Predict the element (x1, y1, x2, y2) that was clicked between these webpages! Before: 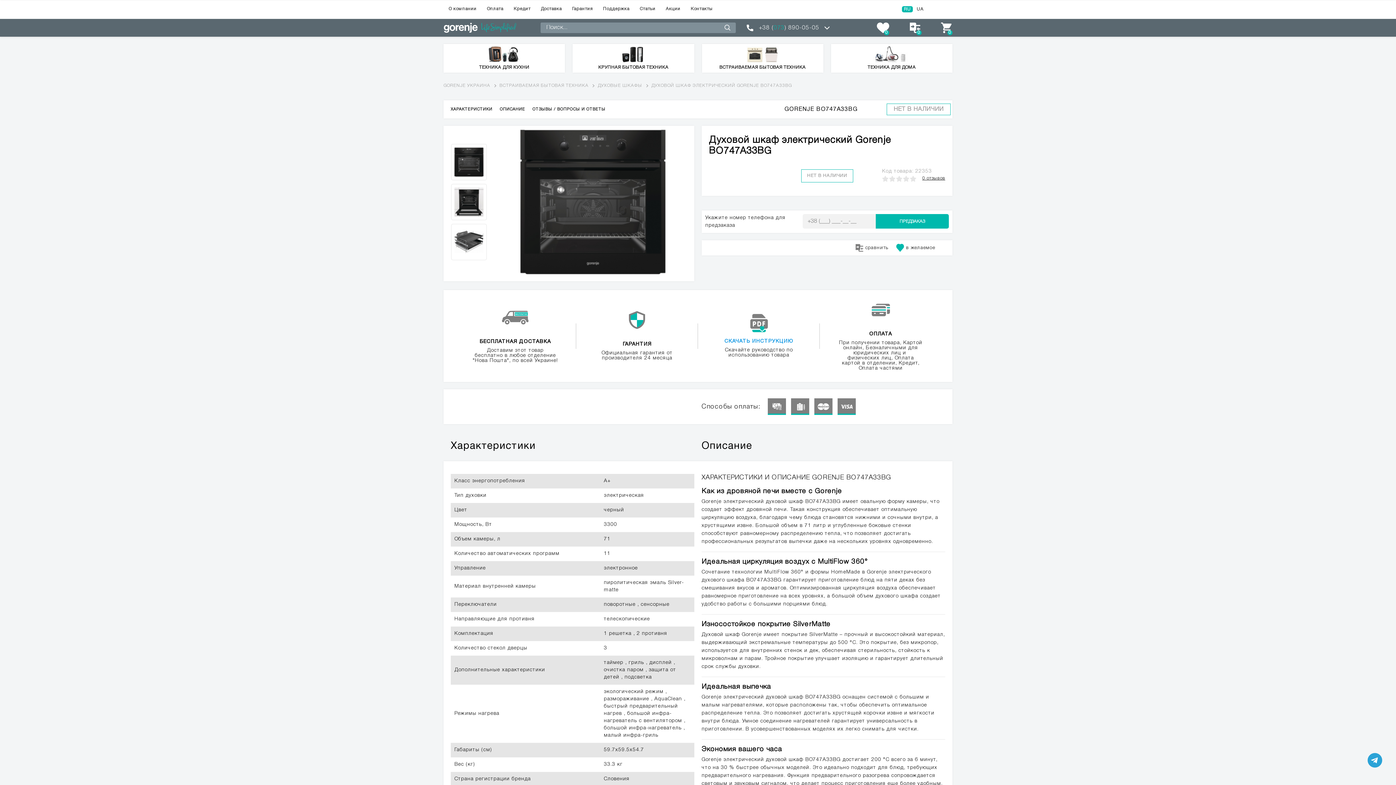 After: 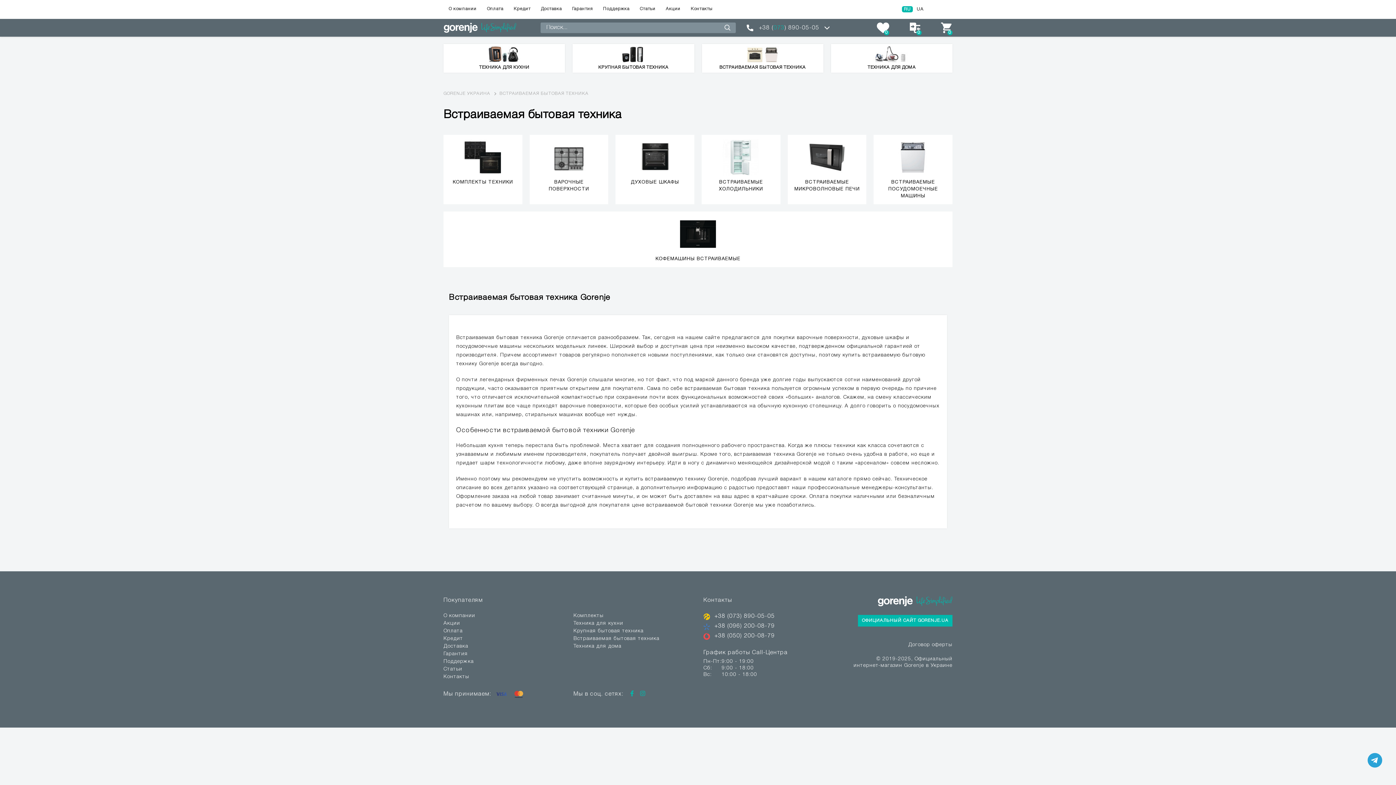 Action: label: ВСТРАИВАЕМАЯ БЫТОВАЯ ТЕХНИКА bbox: (702, 44, 823, 72)